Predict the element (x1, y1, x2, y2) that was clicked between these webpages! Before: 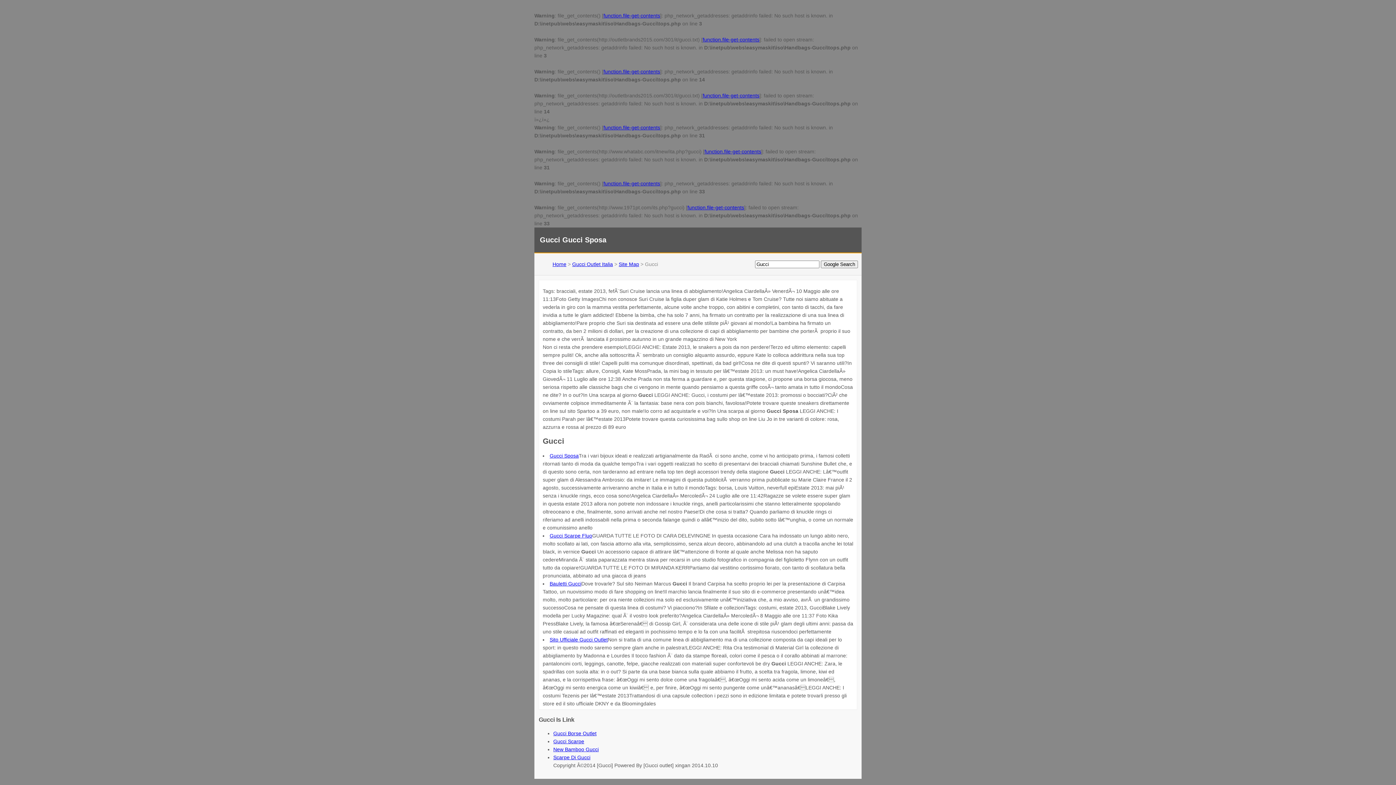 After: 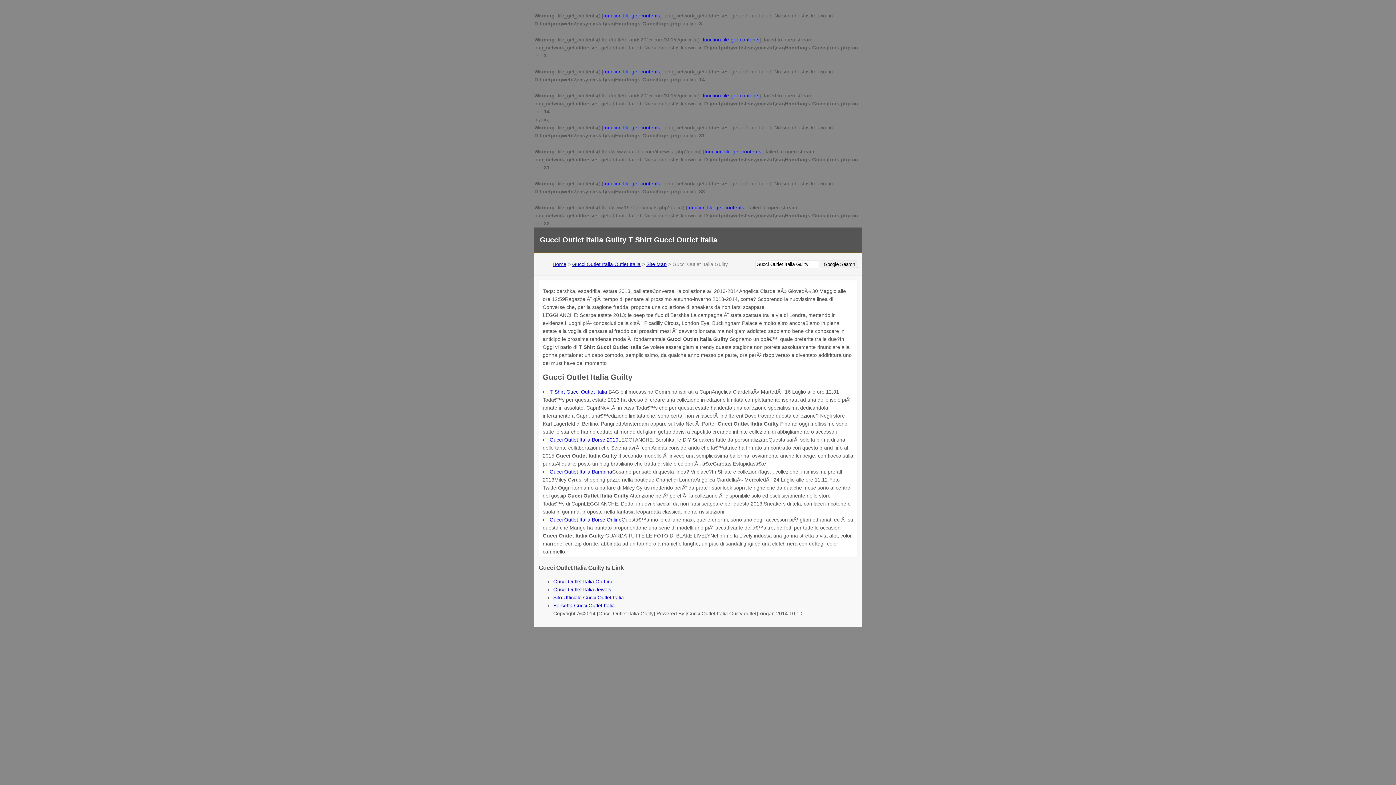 Action: bbox: (572, 261, 613, 267) label: Gucci Outlet Italia